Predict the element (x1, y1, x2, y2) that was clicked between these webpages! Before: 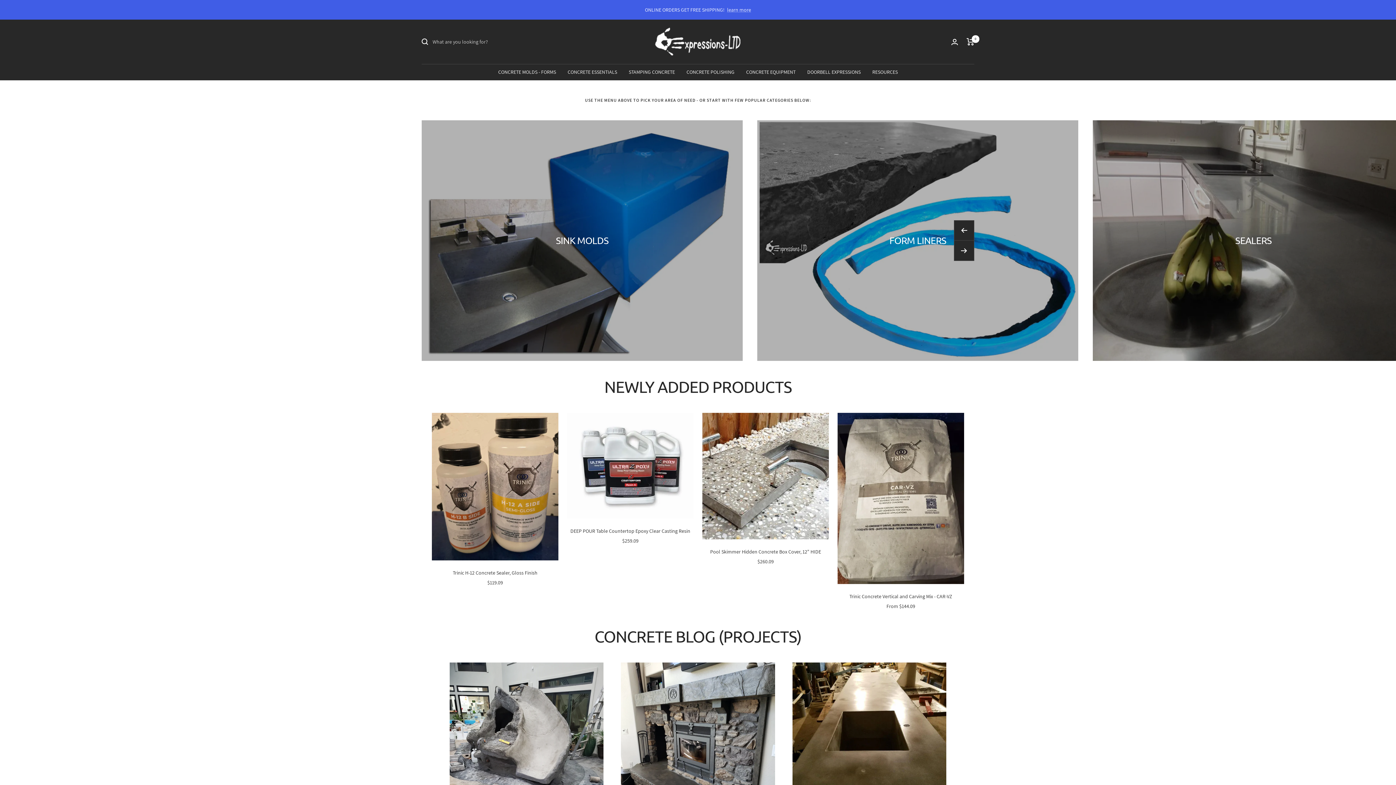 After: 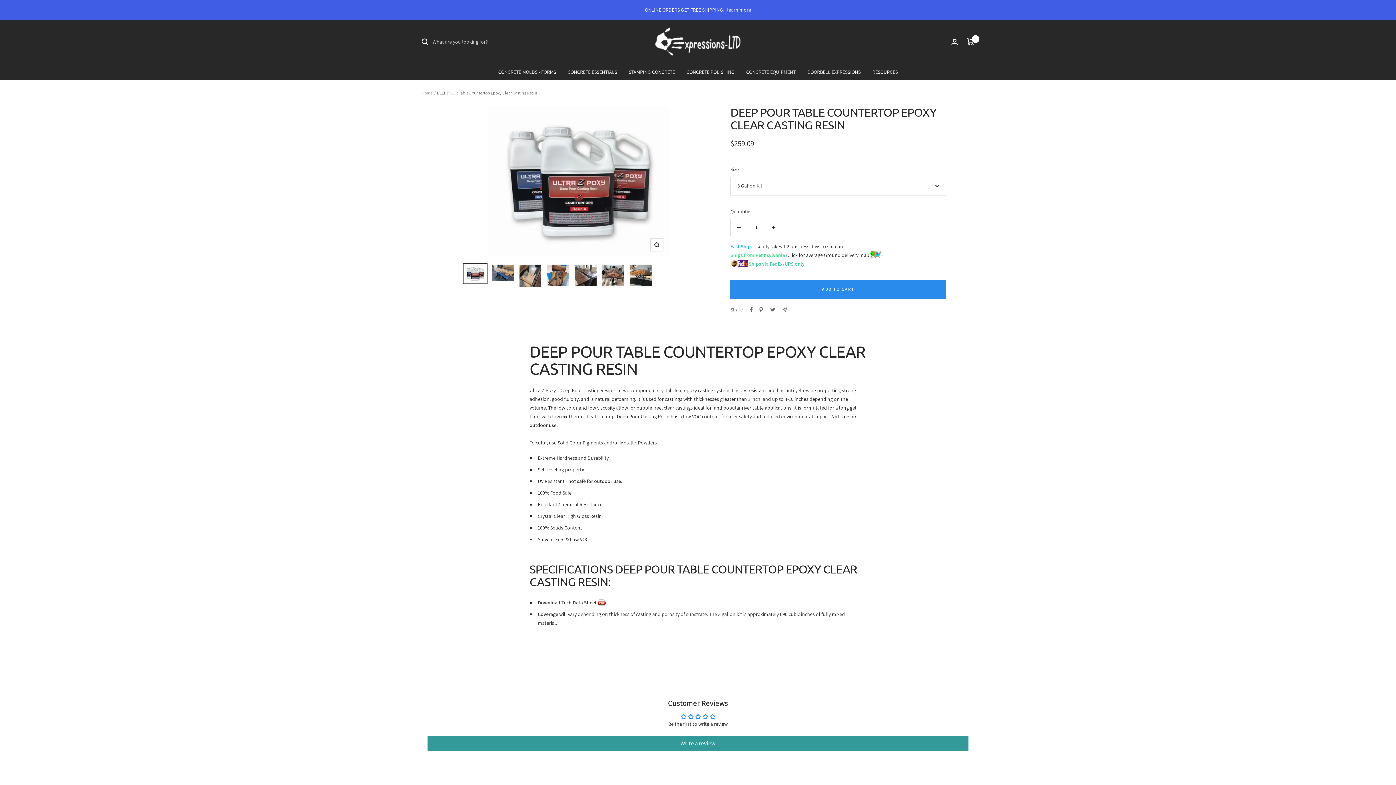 Action: bbox: (567, 413, 693, 518)